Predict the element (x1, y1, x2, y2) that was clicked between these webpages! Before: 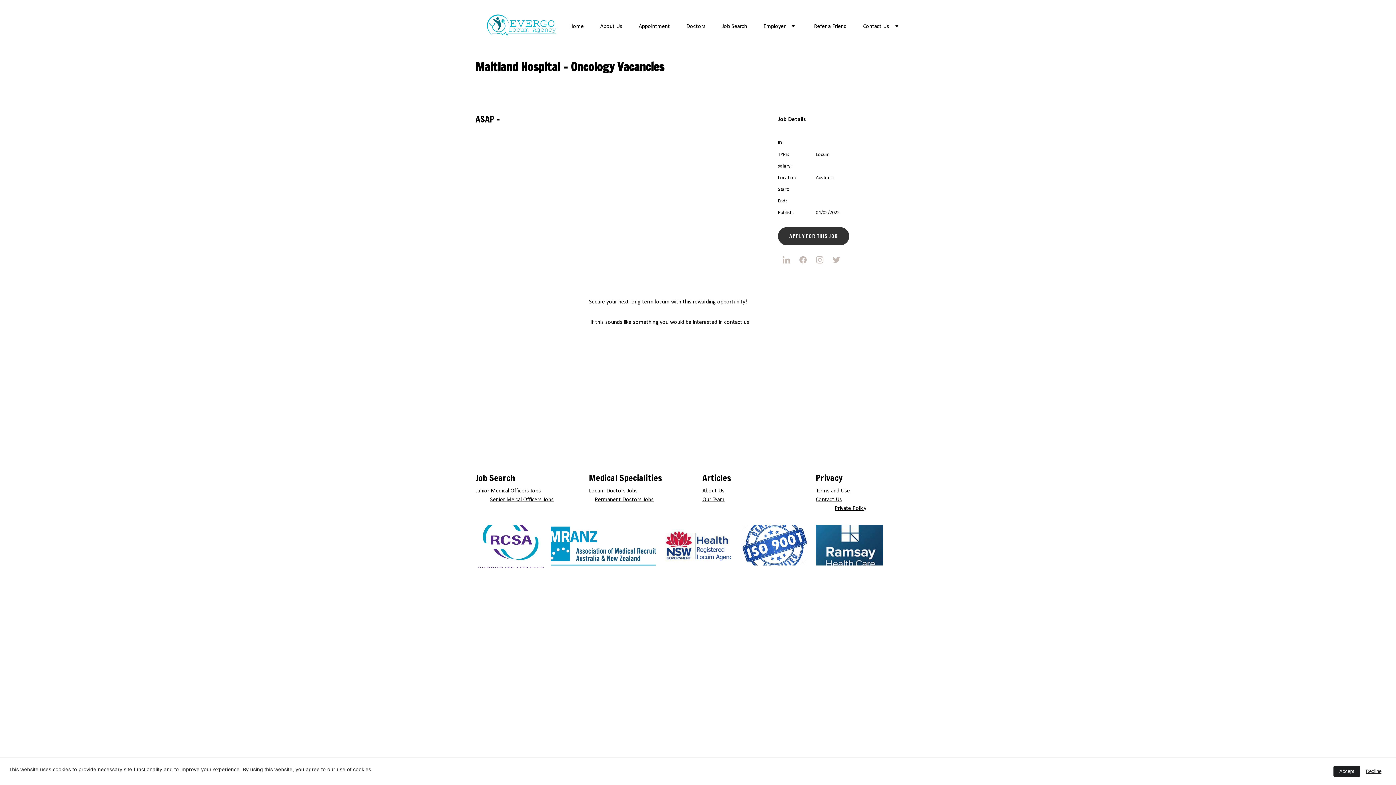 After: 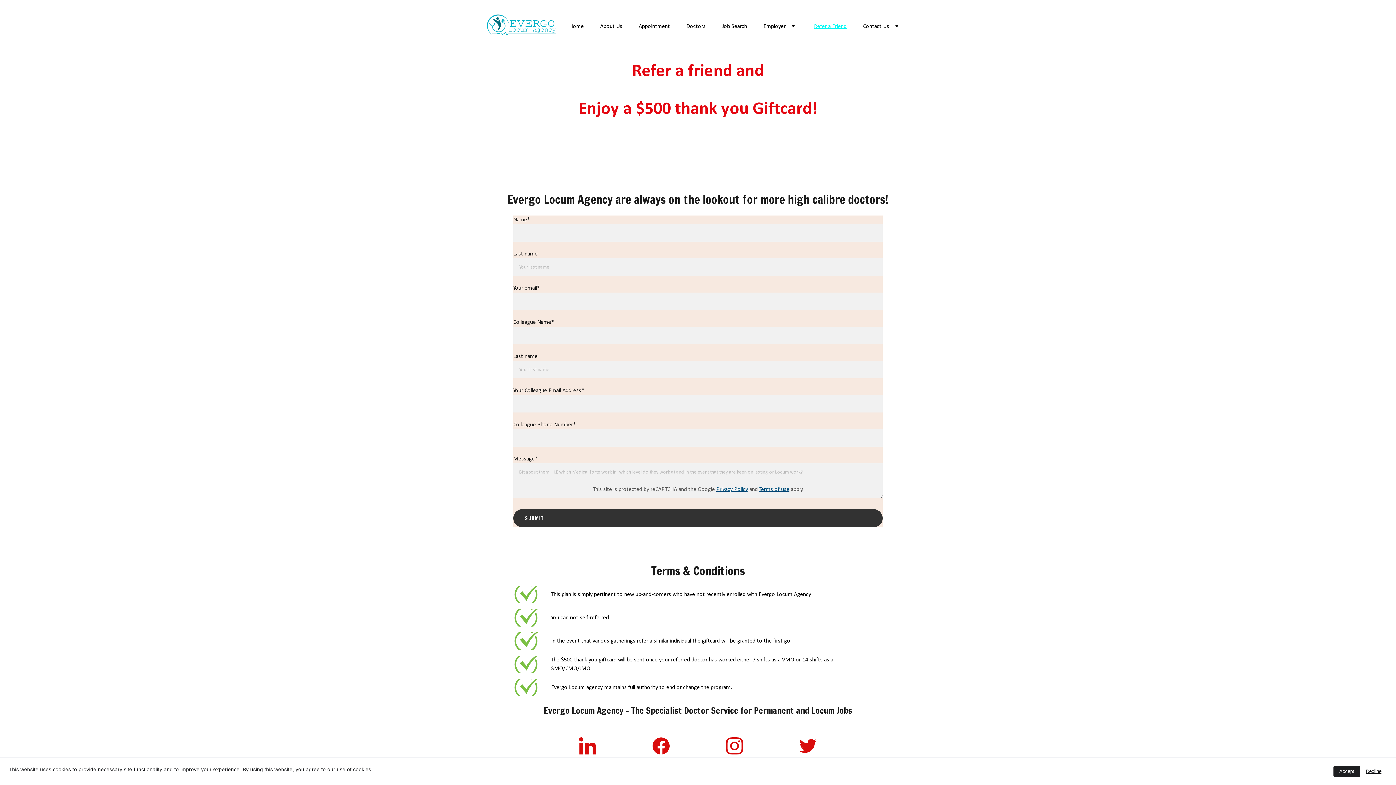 Action: bbox: (814, 22, 846, 30) label: Refer a Friend